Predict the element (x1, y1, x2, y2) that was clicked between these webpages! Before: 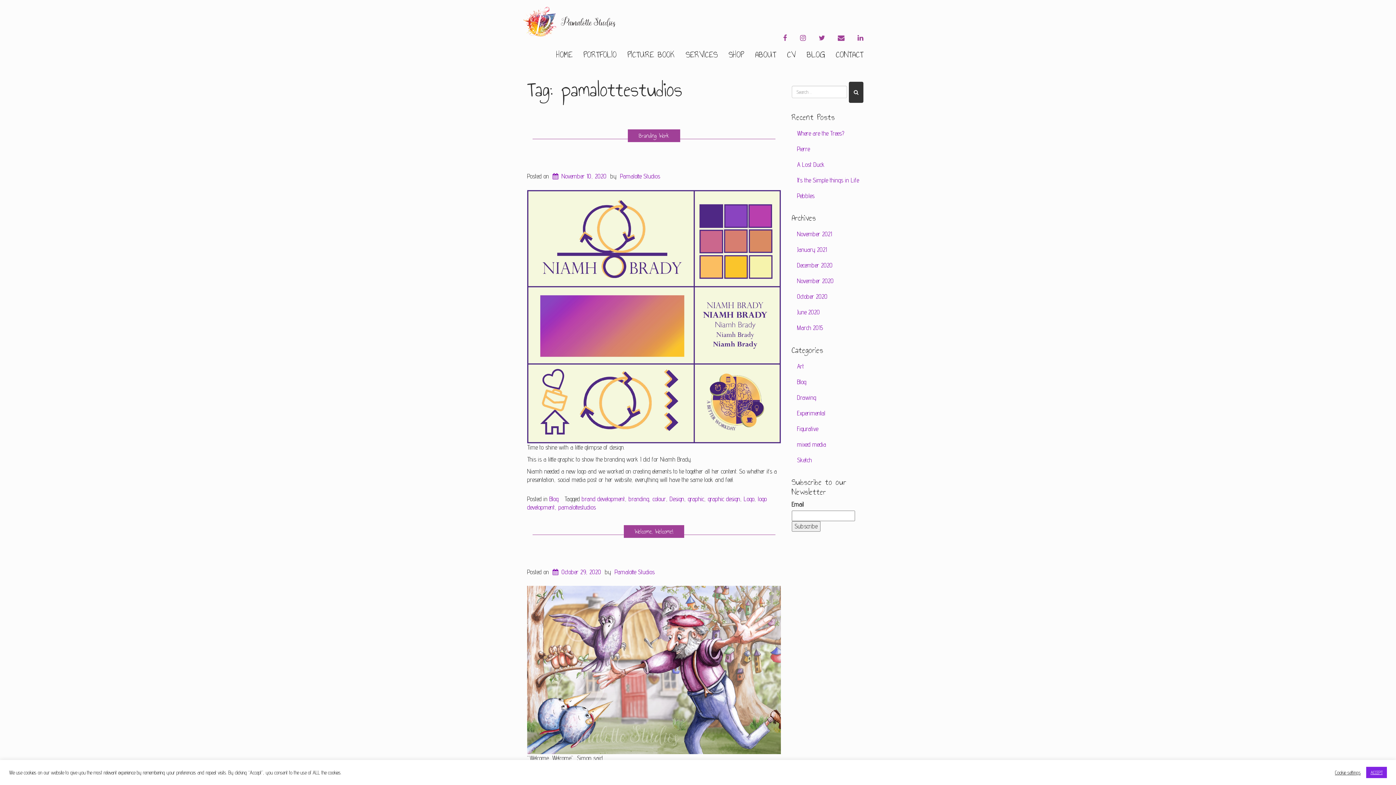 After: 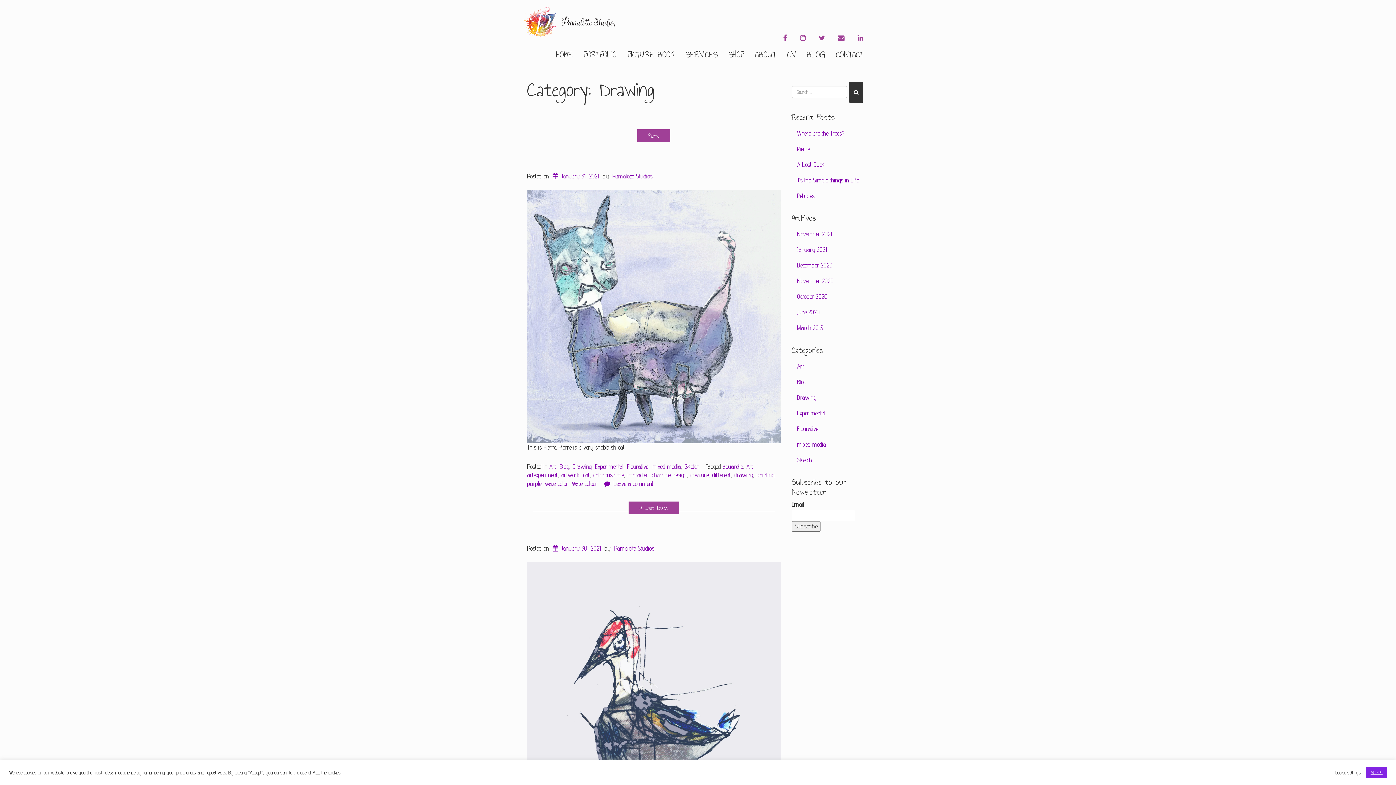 Action: label: Drawing bbox: (791, 390, 869, 405)